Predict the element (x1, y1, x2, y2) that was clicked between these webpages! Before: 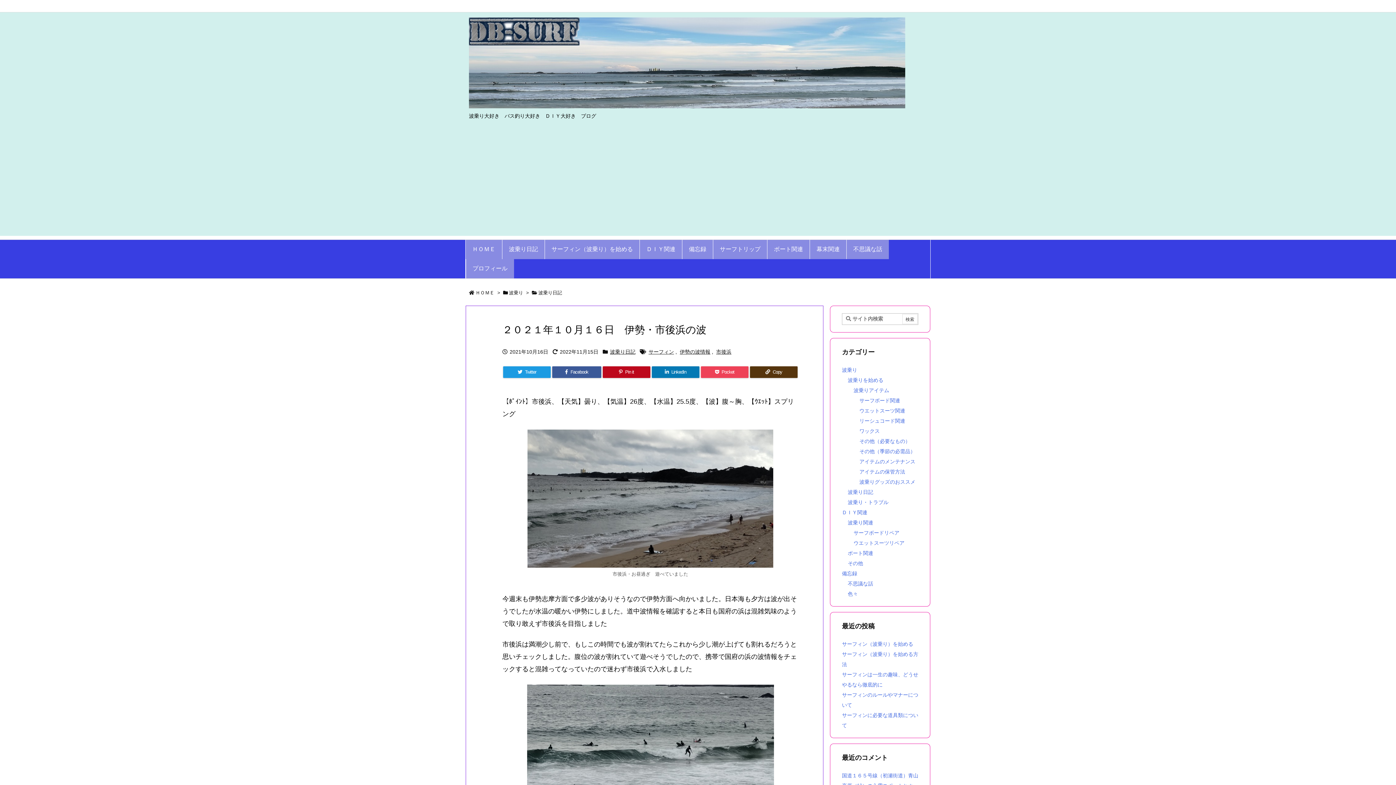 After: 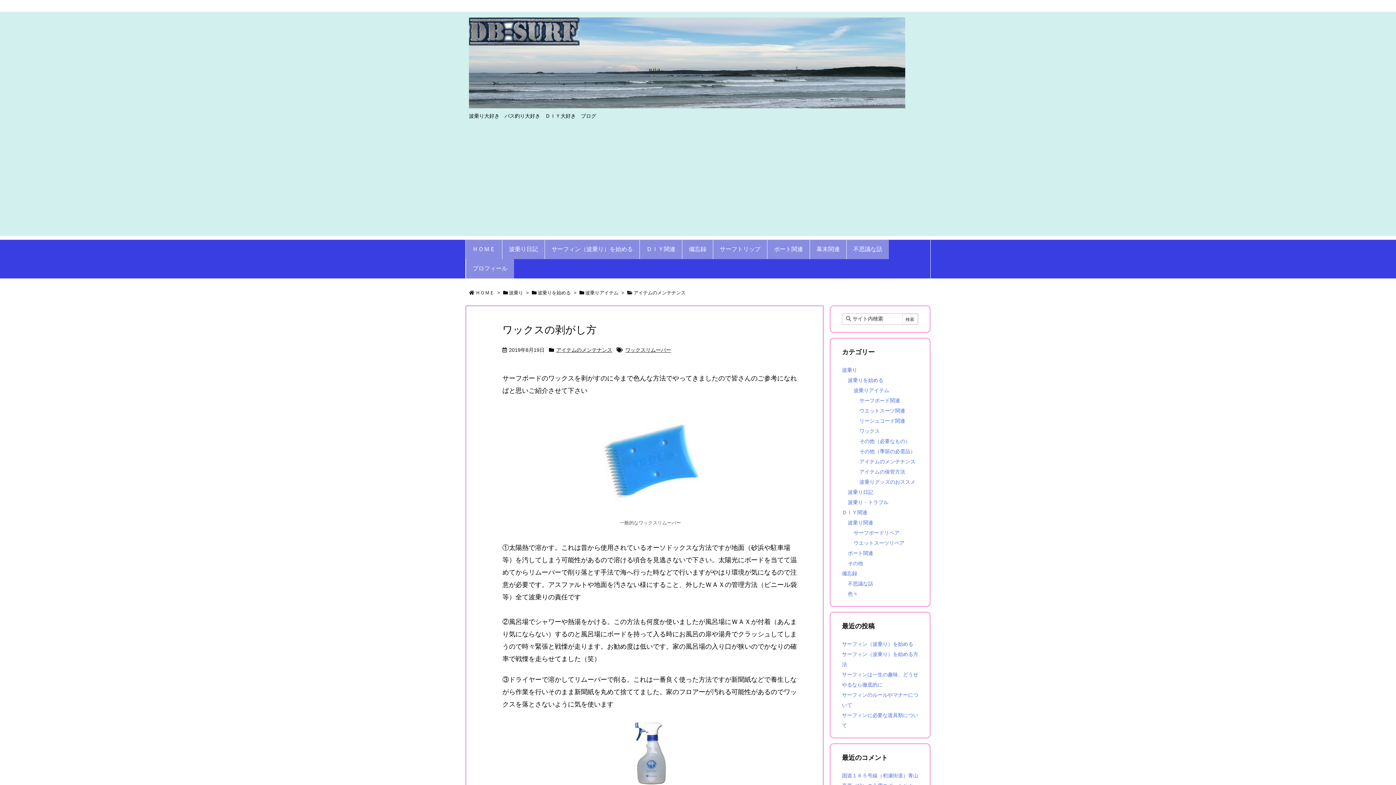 Action: label: アイテムのメンテナンス bbox: (859, 458, 915, 464)